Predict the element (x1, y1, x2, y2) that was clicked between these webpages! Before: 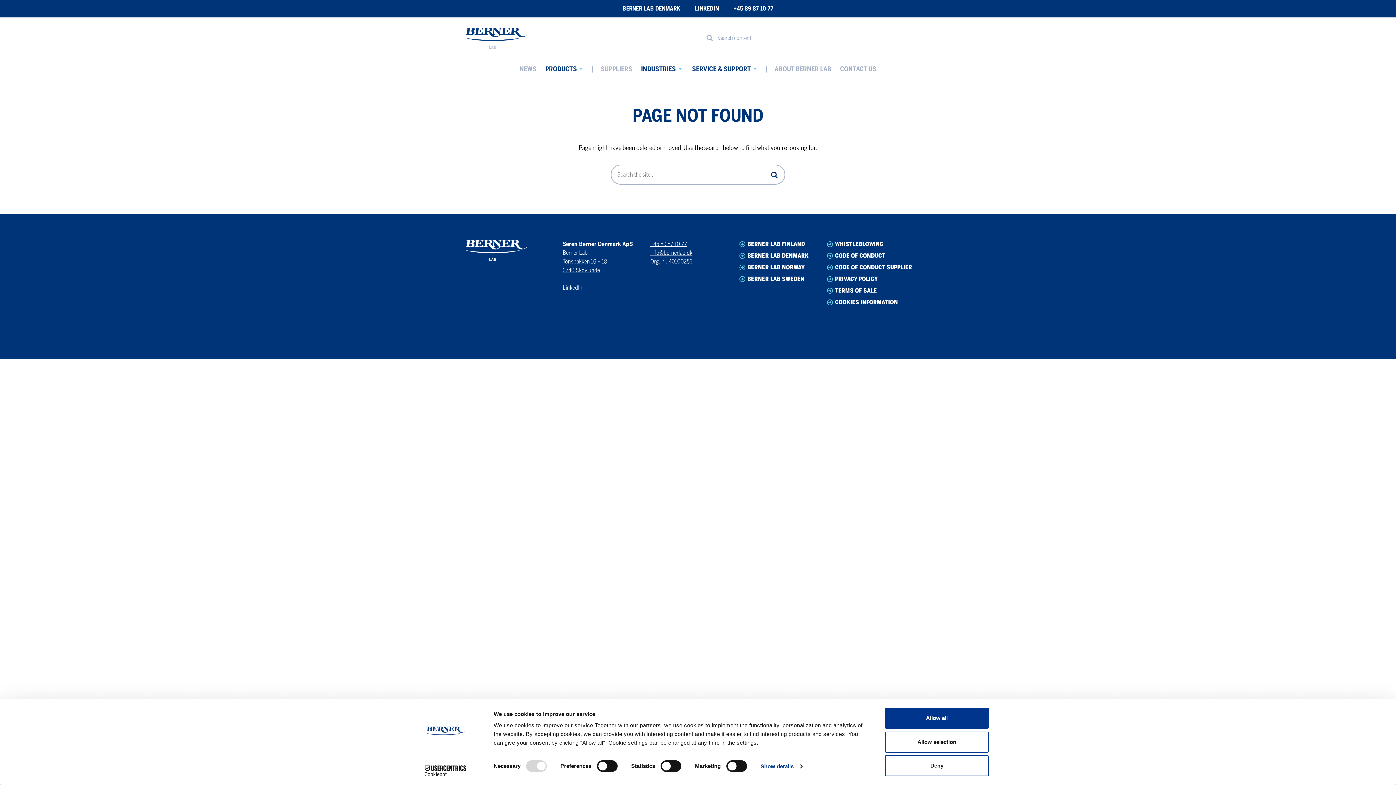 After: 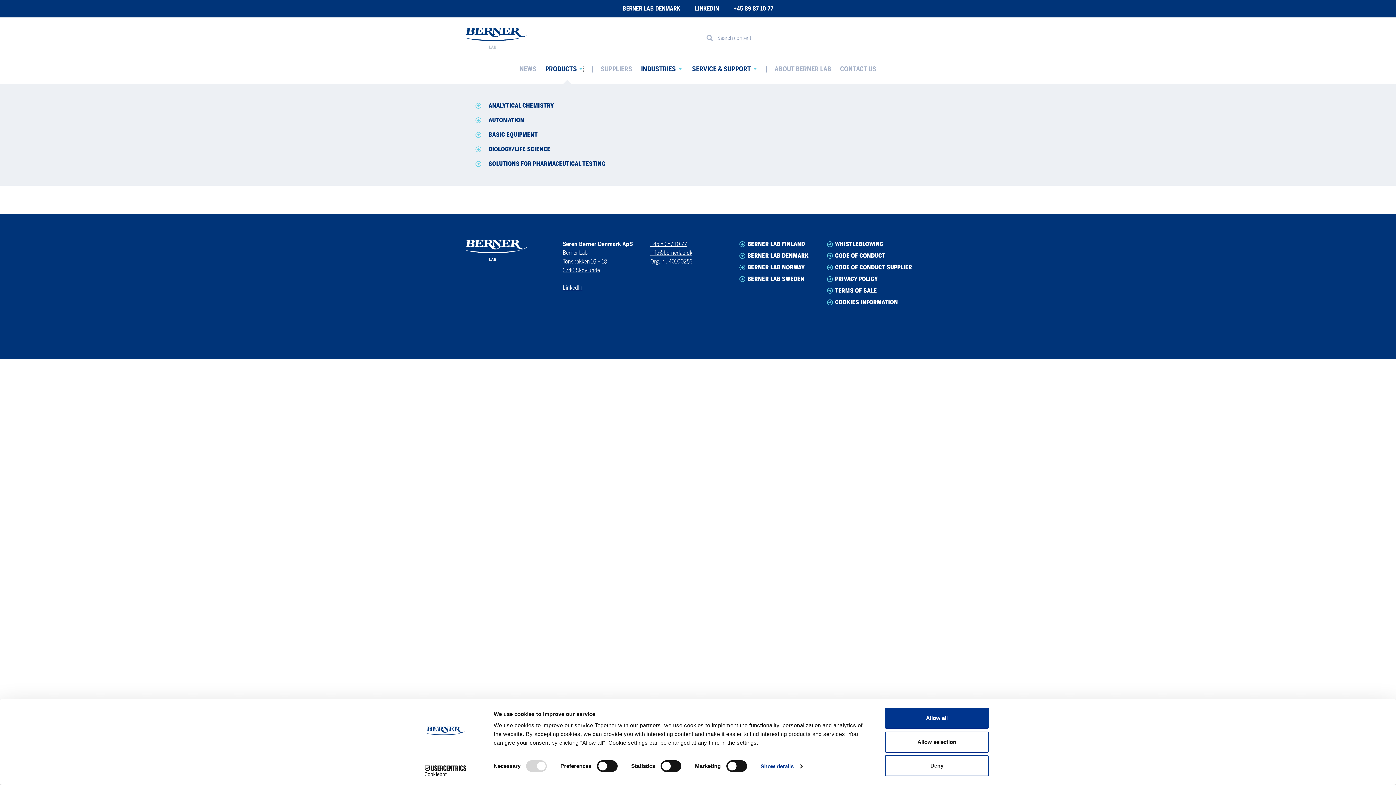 Action: label: Avaa alavalikko bbox: (577, 65, 584, 73)